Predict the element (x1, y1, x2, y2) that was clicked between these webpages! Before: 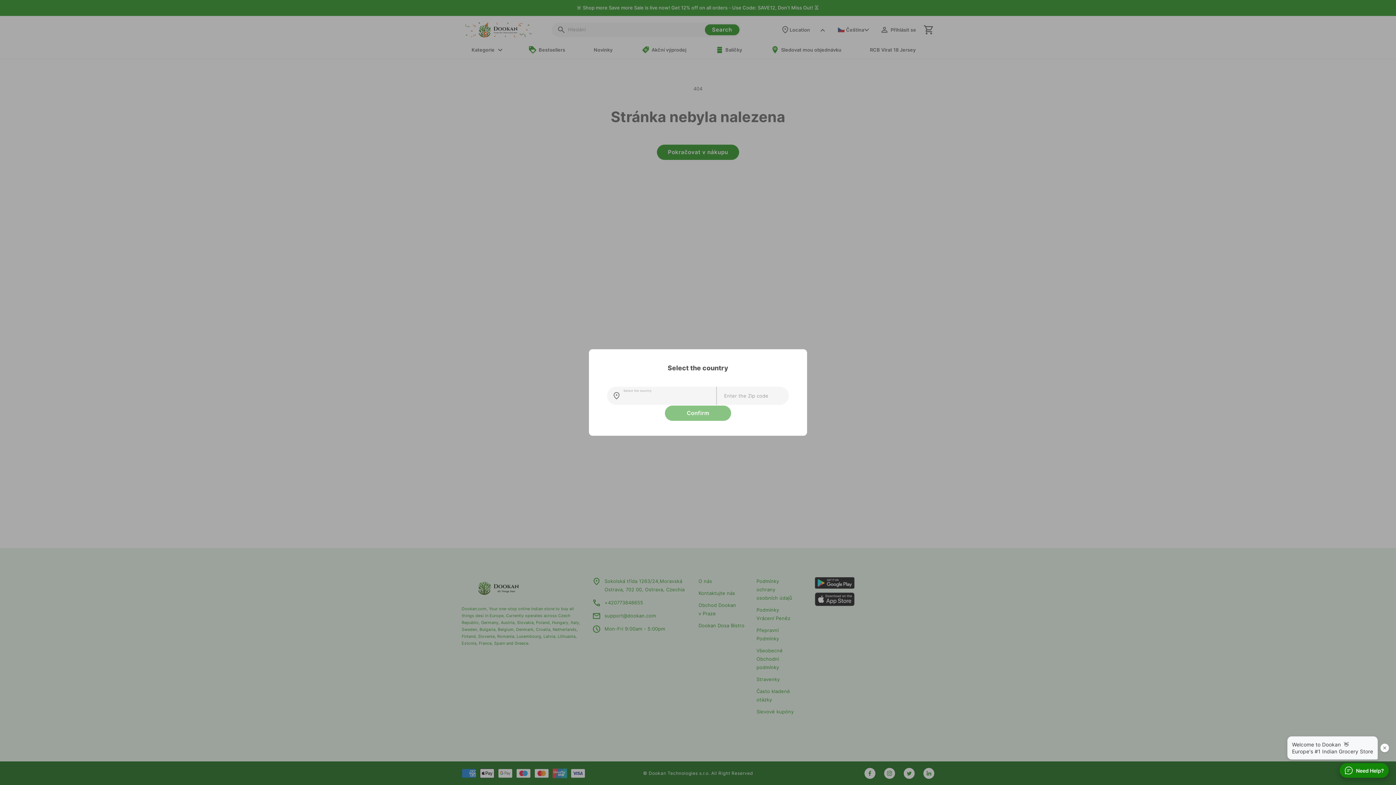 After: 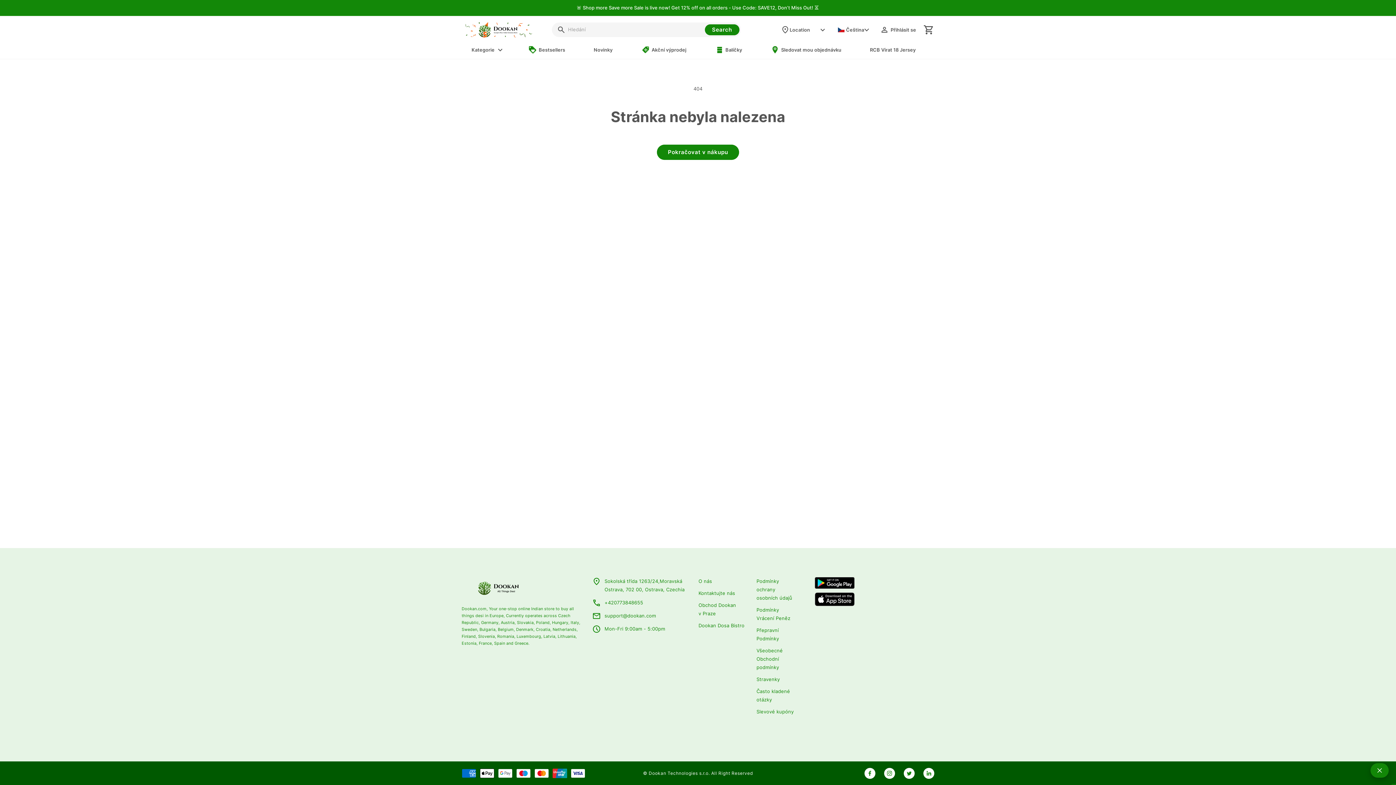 Action: bbox: (1340, 763, 1389, 778) label: Need Help?